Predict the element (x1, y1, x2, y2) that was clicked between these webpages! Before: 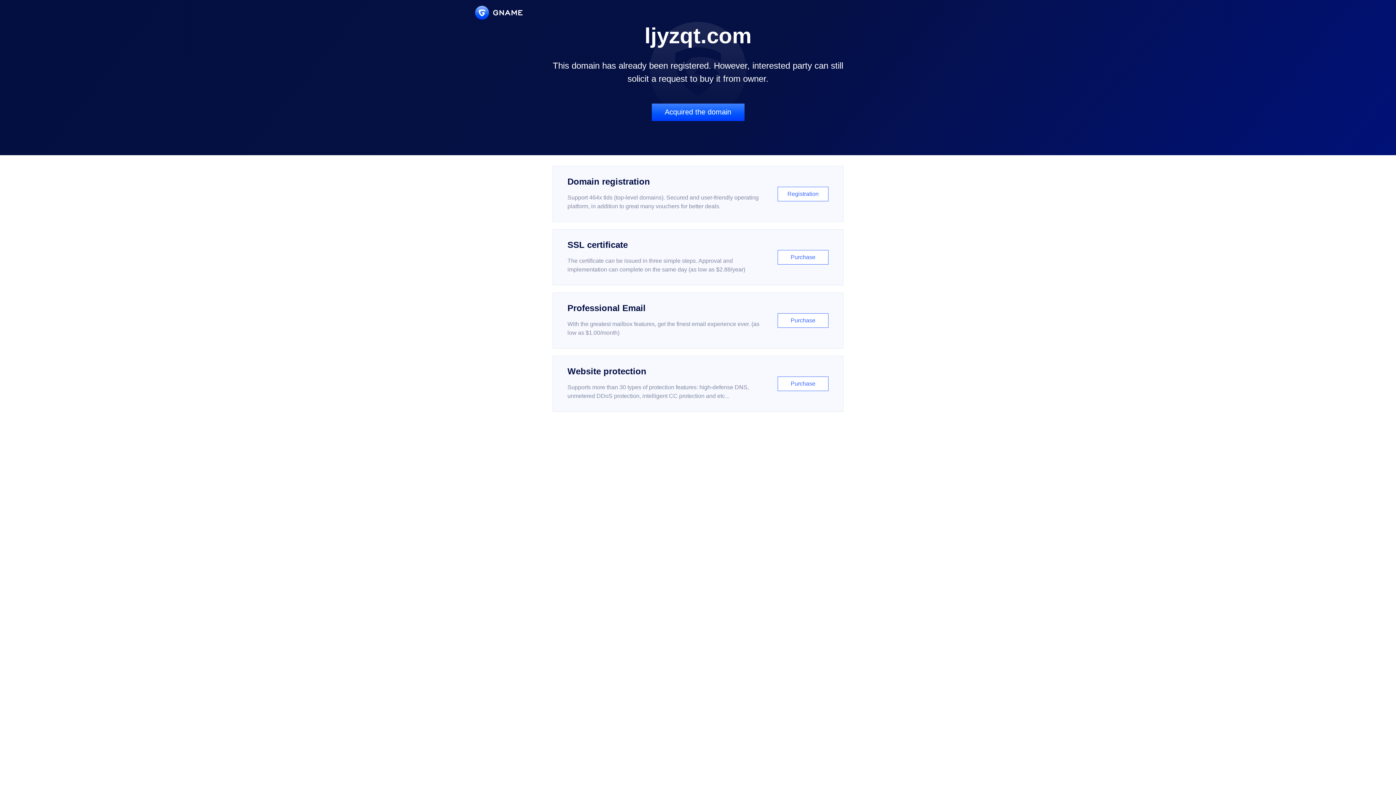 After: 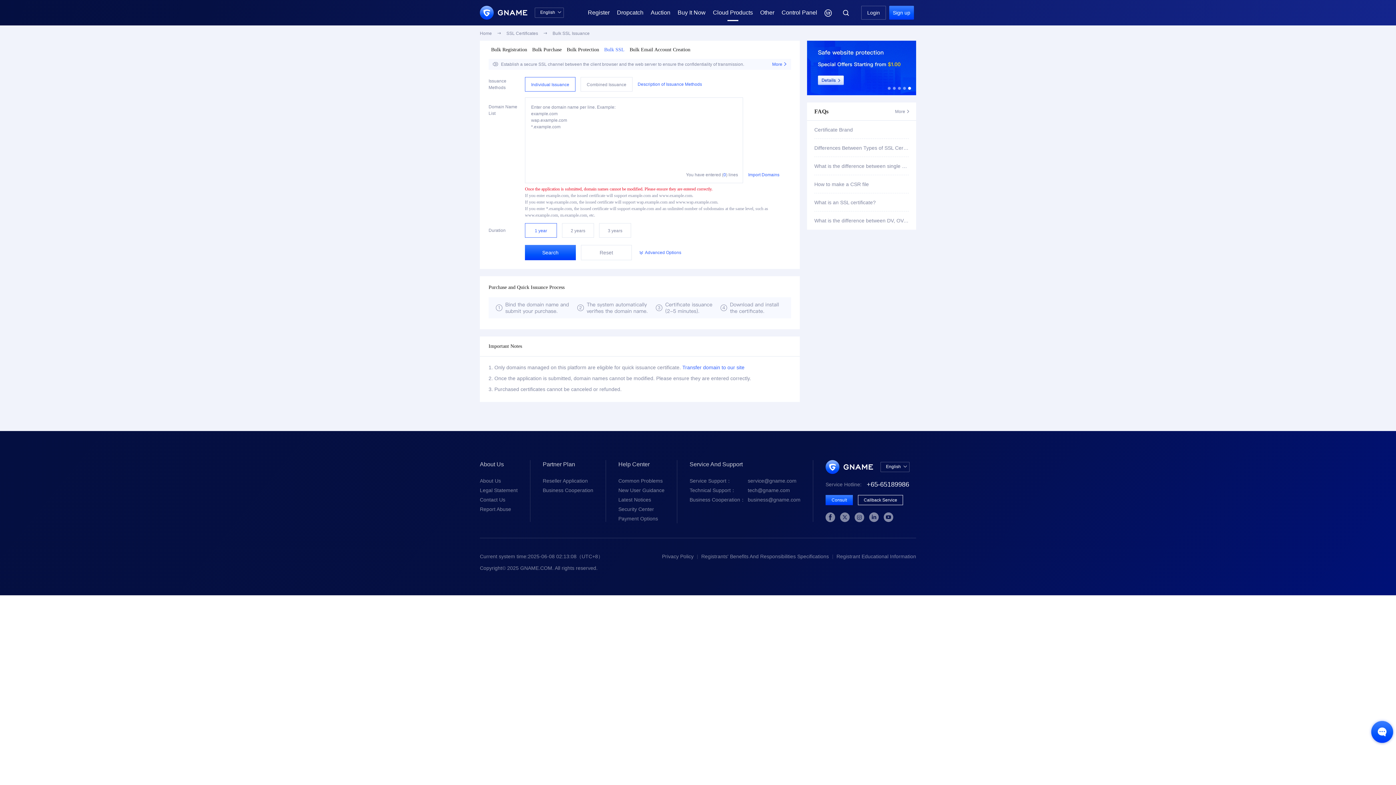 Action: label: SSL certificate

The certificate can be issued in three simple steps. Approval and implementation can complete on the same day (as low as $2.88/year)

Purchase bbox: (552, 229, 843, 285)